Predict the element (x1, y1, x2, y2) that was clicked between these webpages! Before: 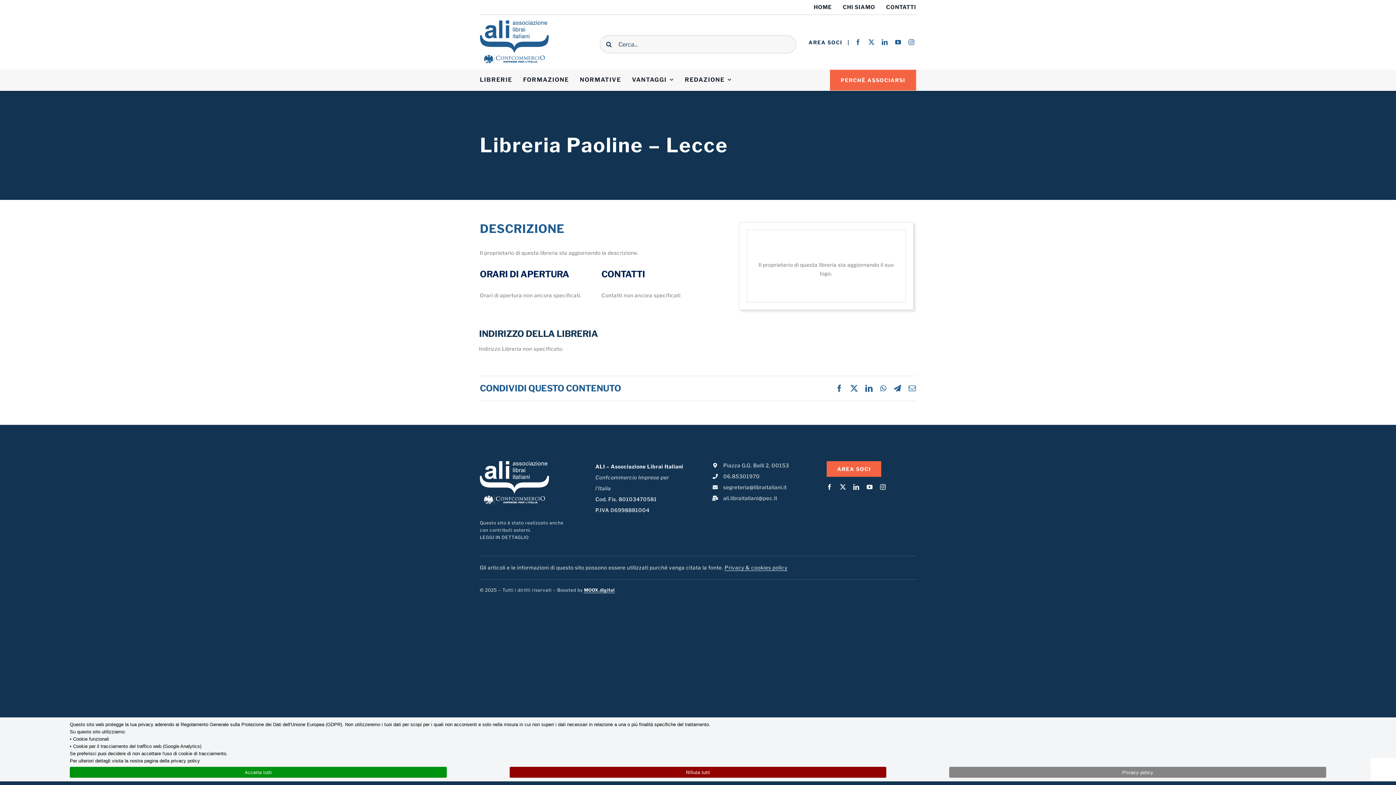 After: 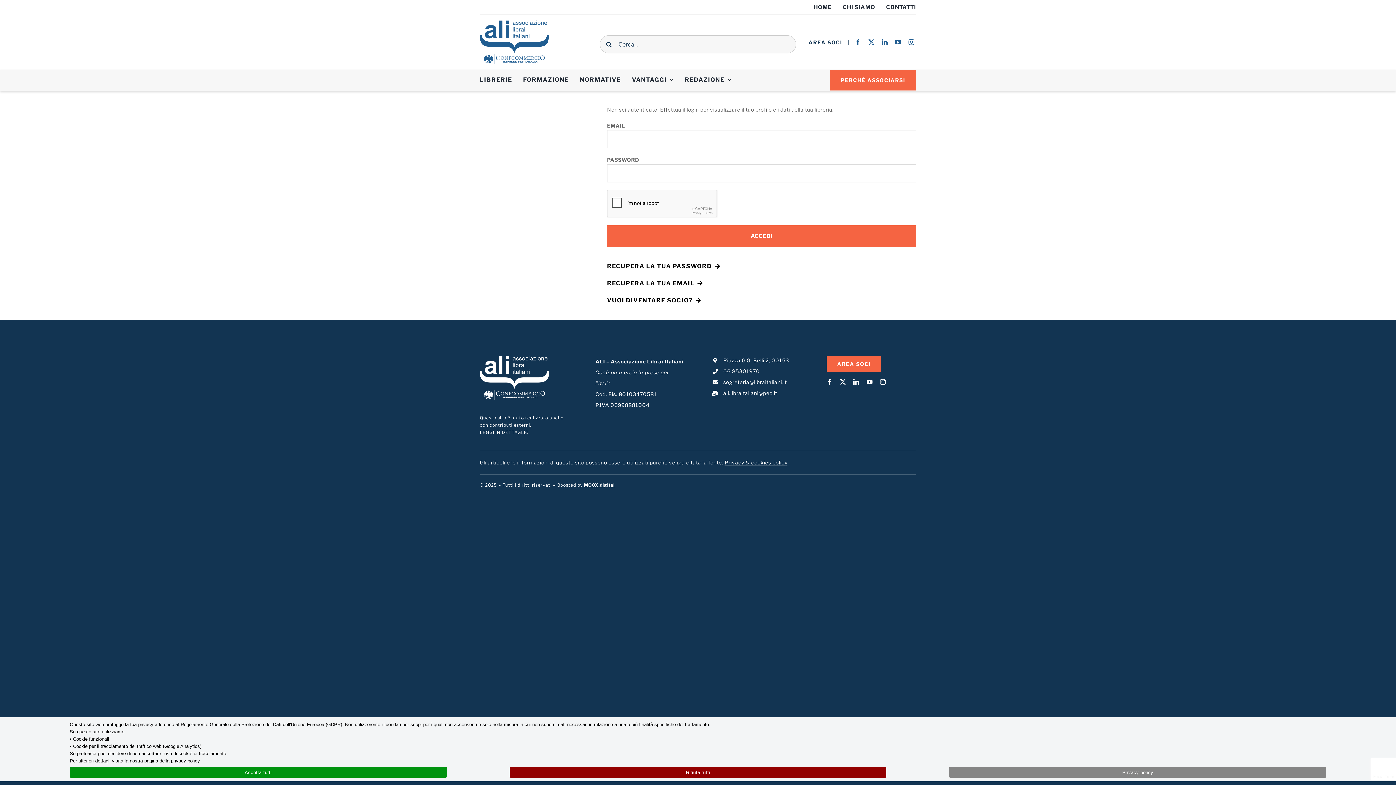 Action: bbox: (826, 461, 881, 476) label: AREA SOCI